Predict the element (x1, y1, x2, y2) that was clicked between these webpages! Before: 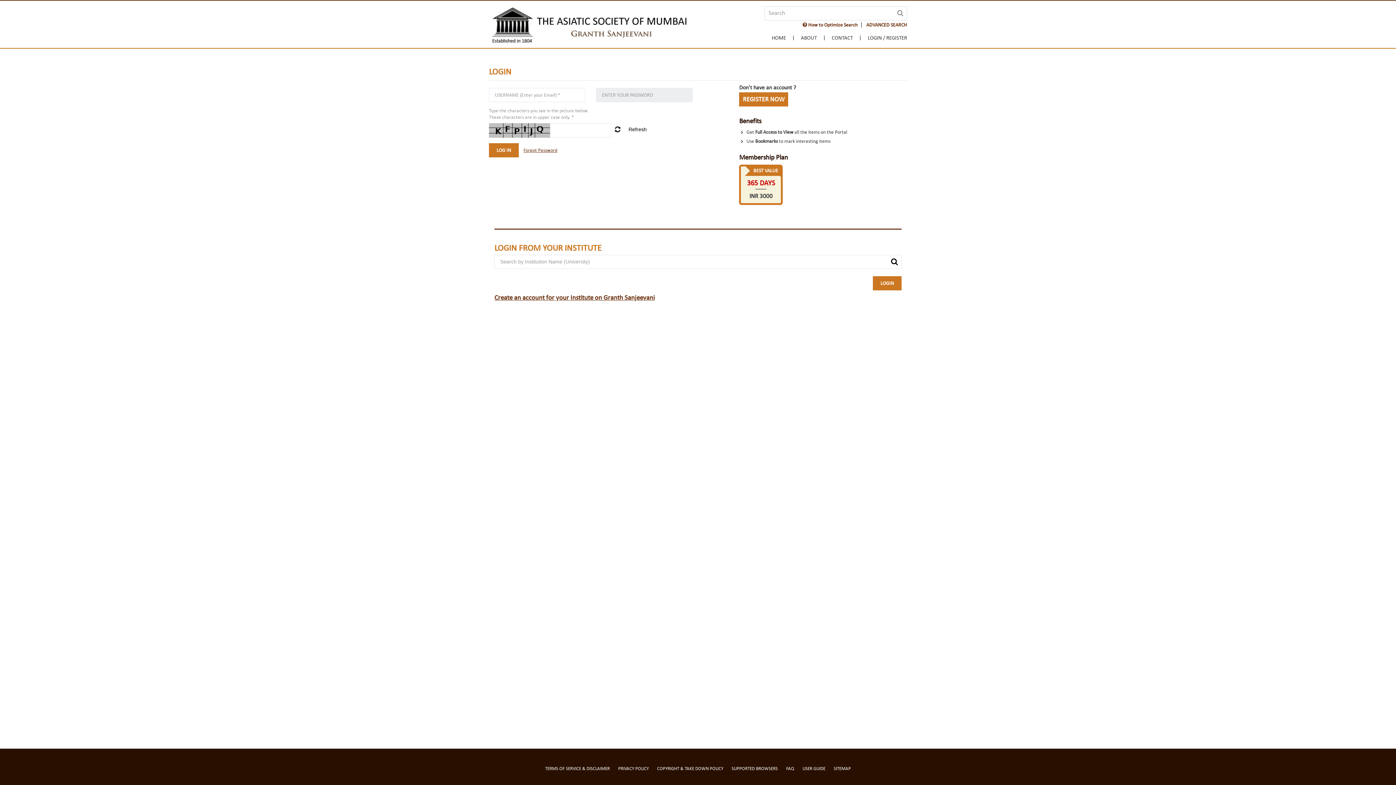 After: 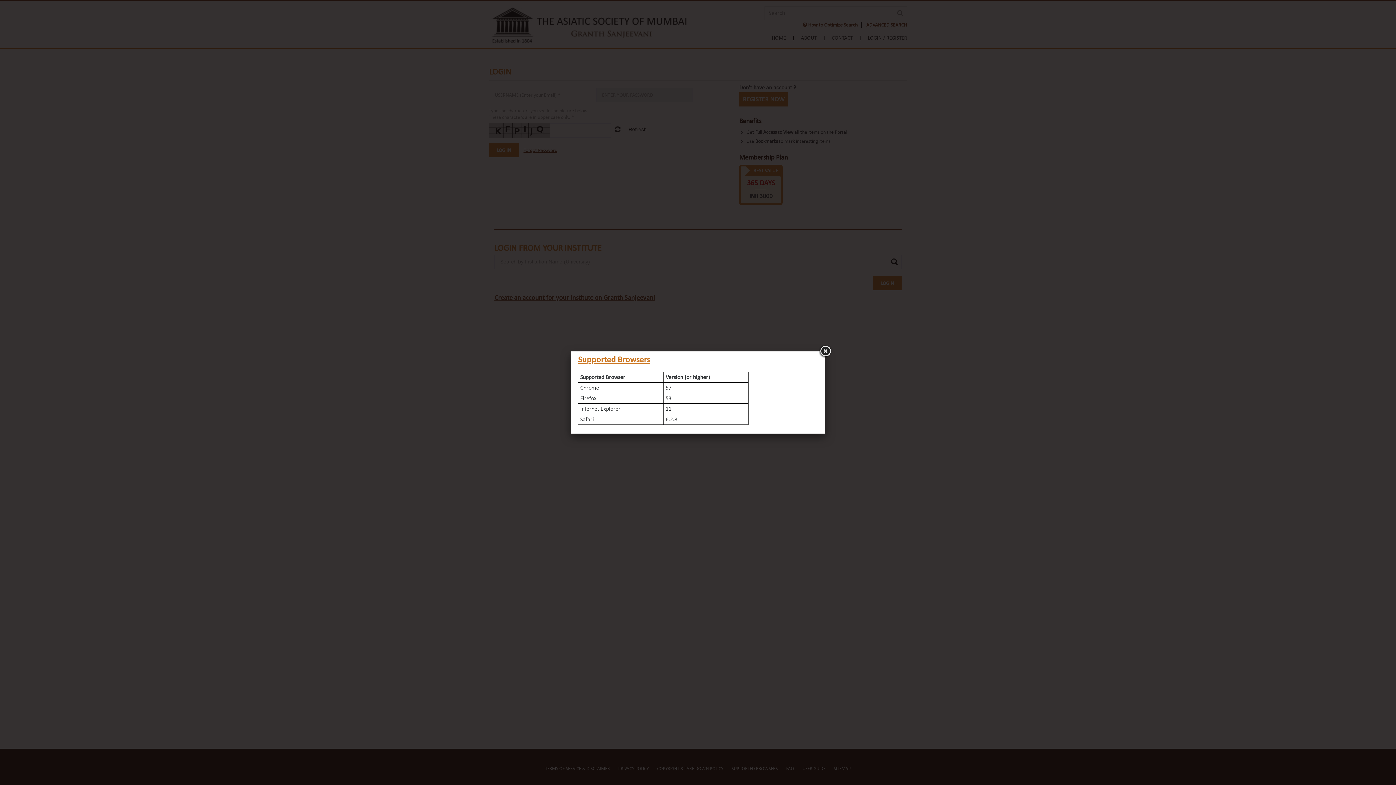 Action: label: SUPPORTED BROWSERS bbox: (731, 766, 778, 771)